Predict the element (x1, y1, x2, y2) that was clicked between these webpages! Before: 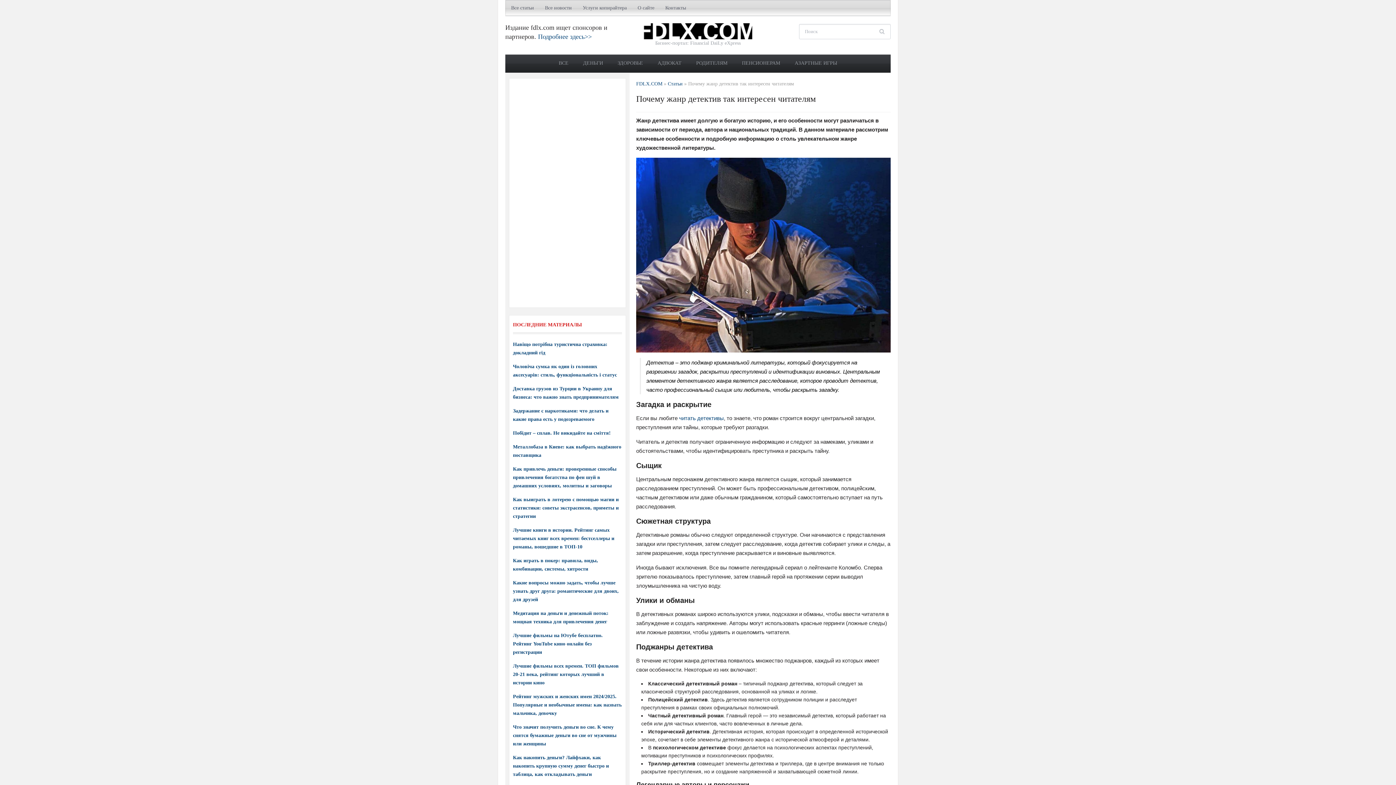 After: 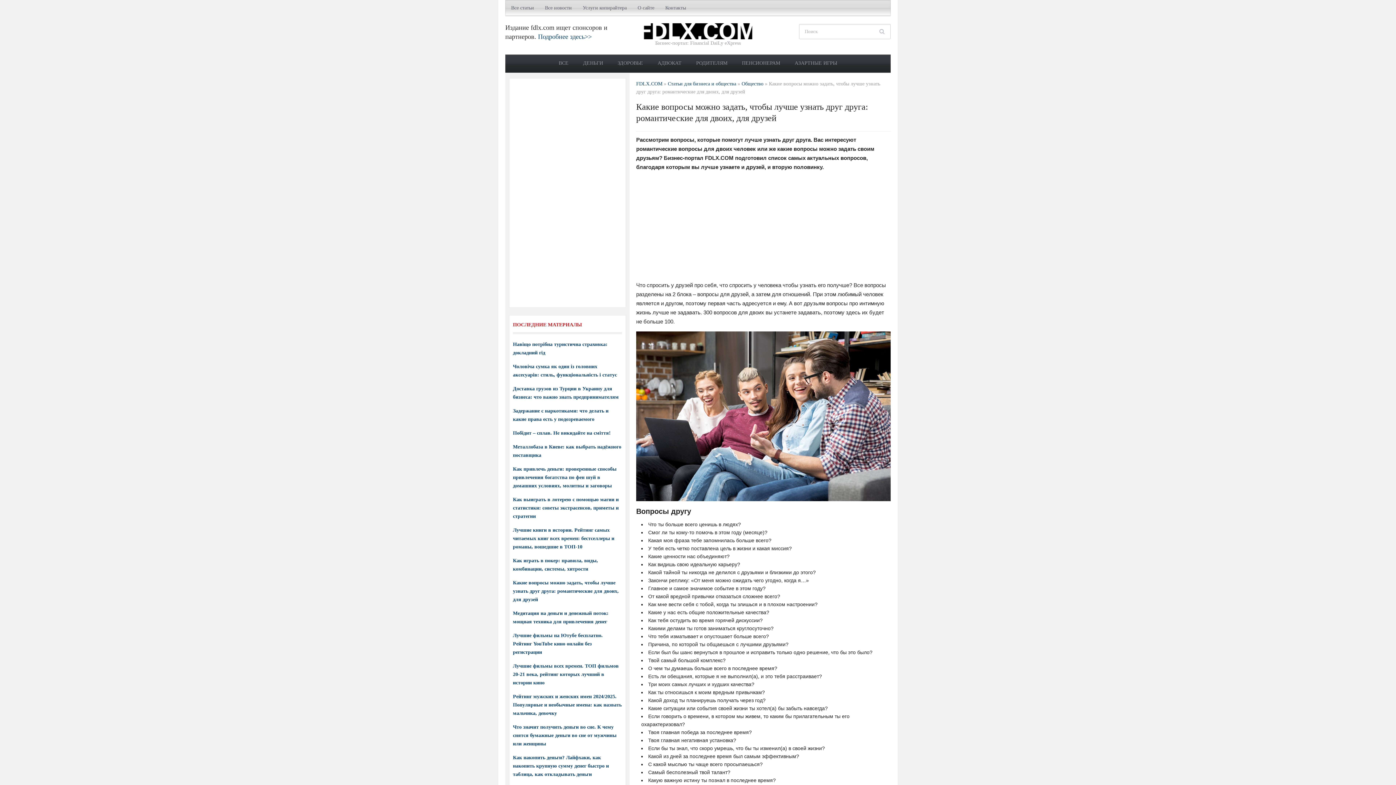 Action: label: Какие вопросы можно задать, чтобы лучше узнать друг друга: романтические для двоих, для друзей bbox: (513, 580, 618, 602)